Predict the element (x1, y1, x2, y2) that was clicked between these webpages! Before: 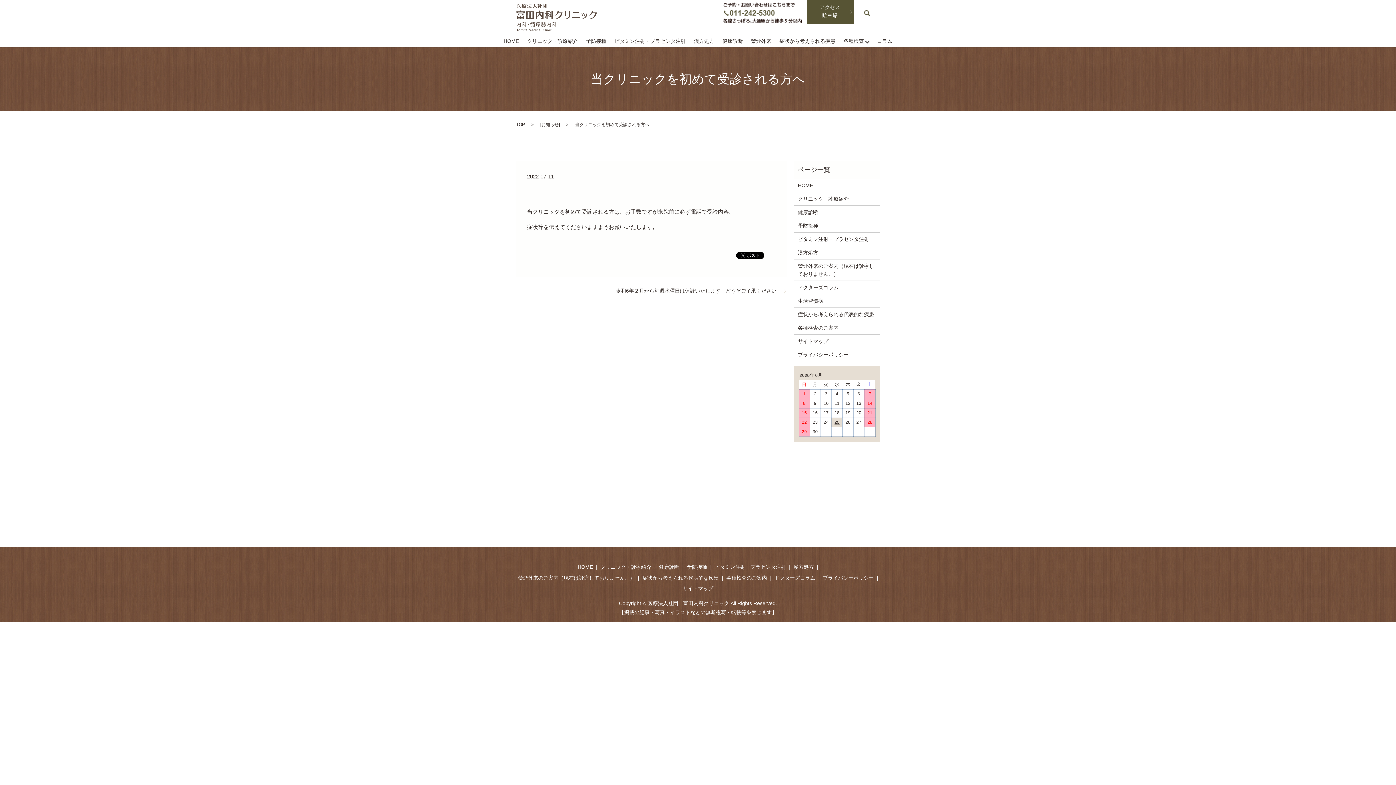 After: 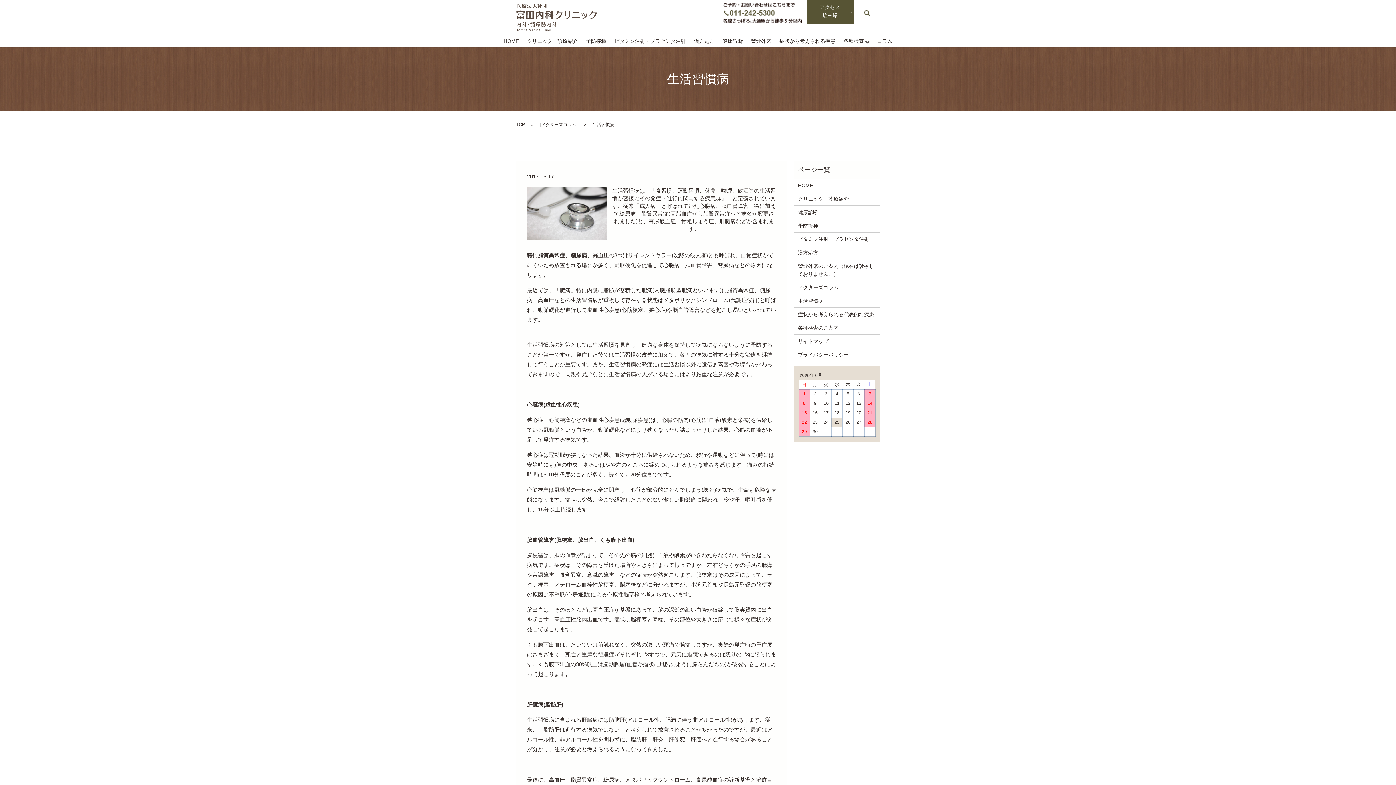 Action: label: 生活習慣病 bbox: (798, 297, 876, 305)